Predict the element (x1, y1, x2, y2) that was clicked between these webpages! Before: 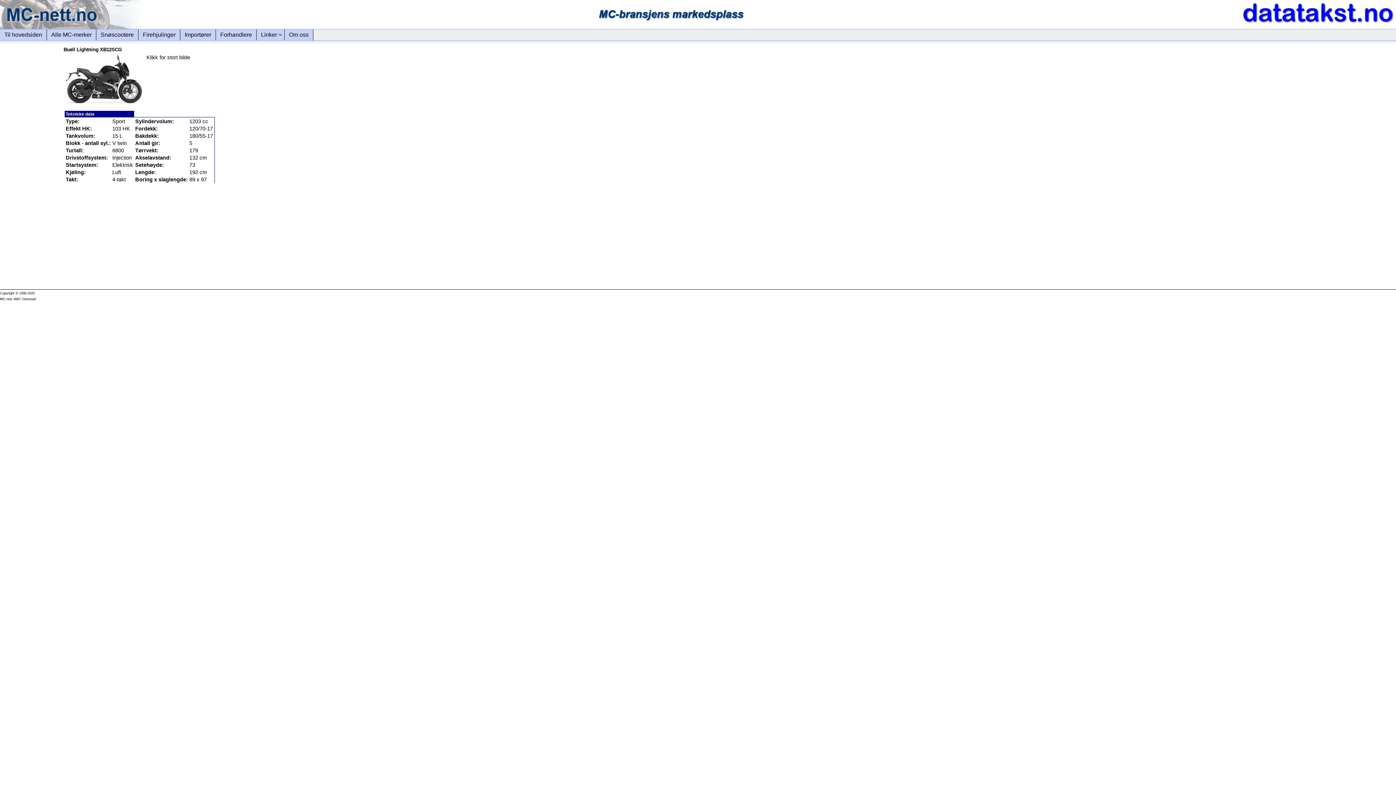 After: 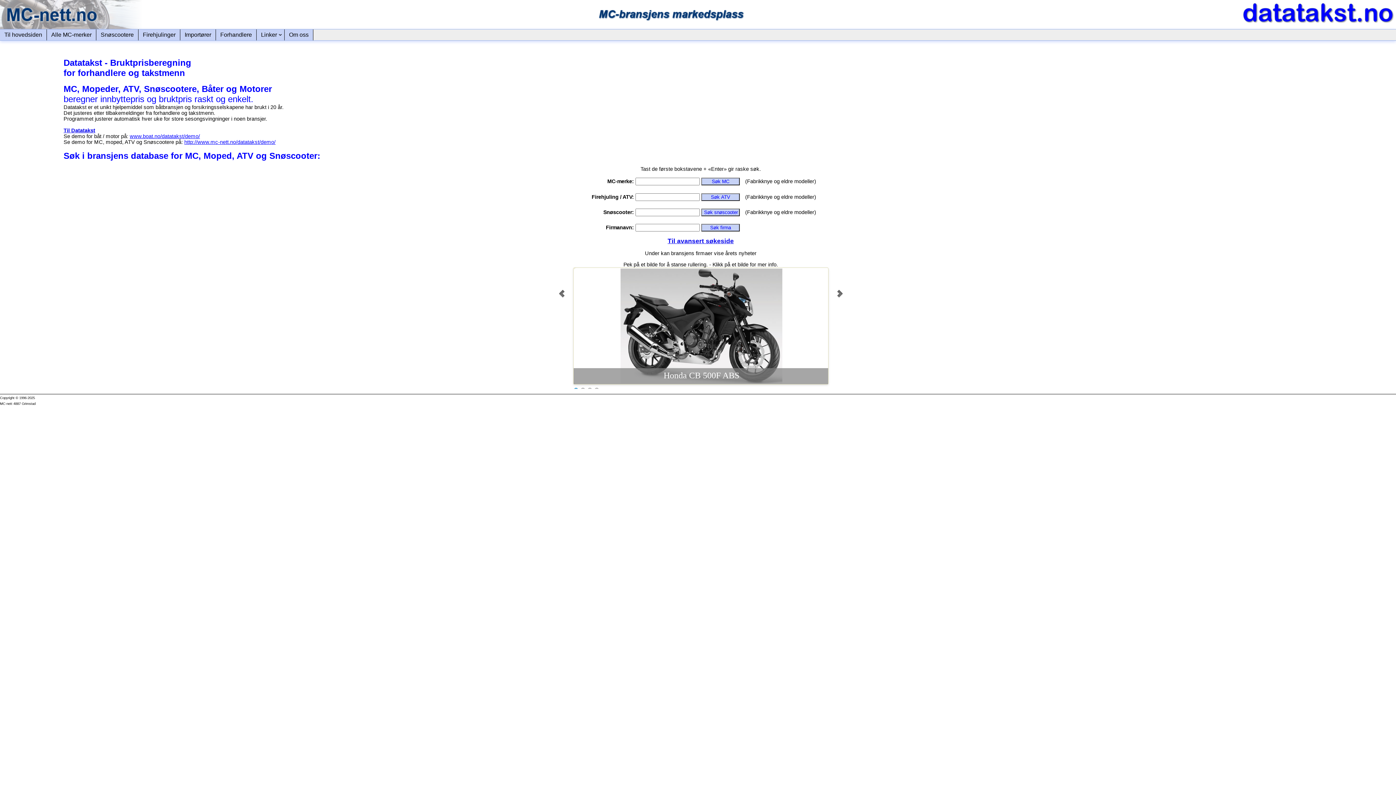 Action: bbox: (0, 29, 46, 40) label: Til hovedsiden